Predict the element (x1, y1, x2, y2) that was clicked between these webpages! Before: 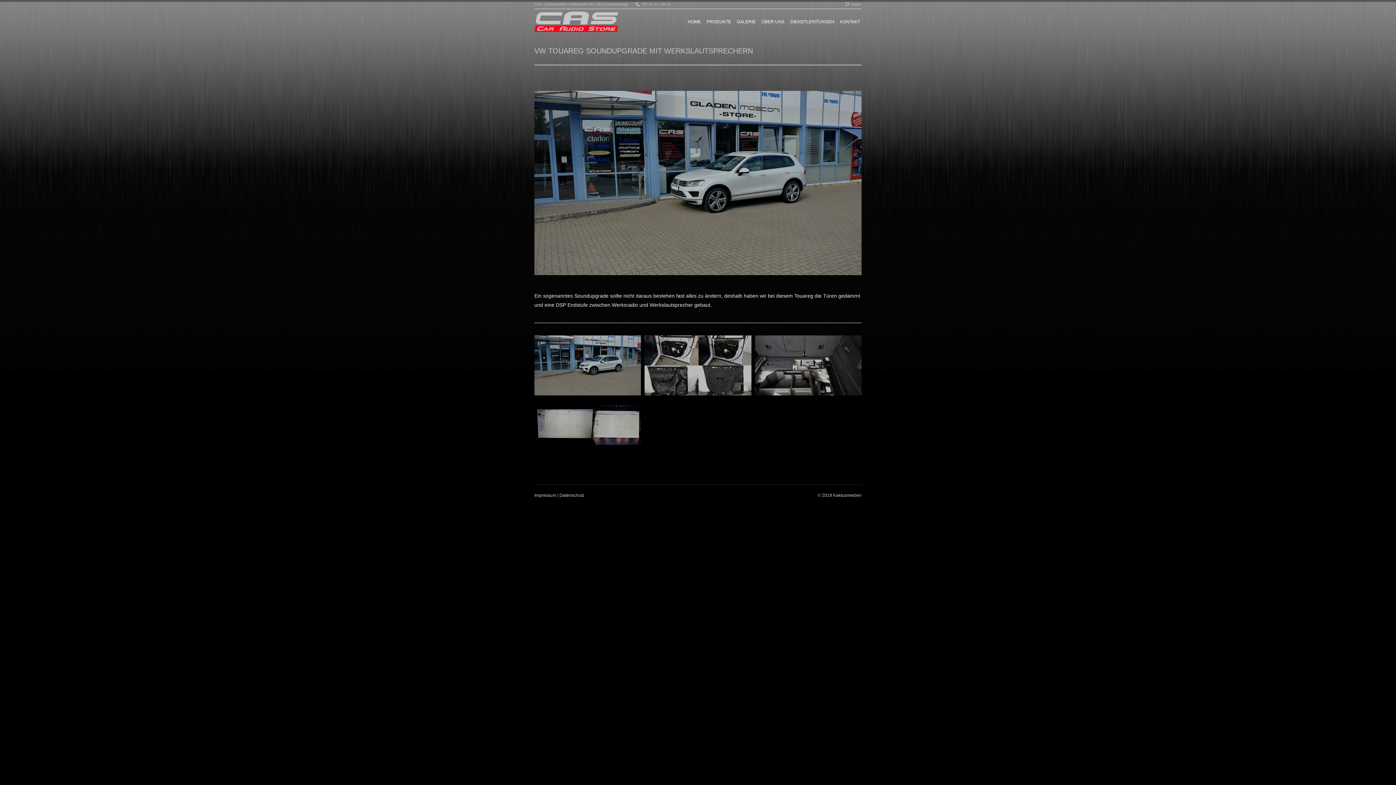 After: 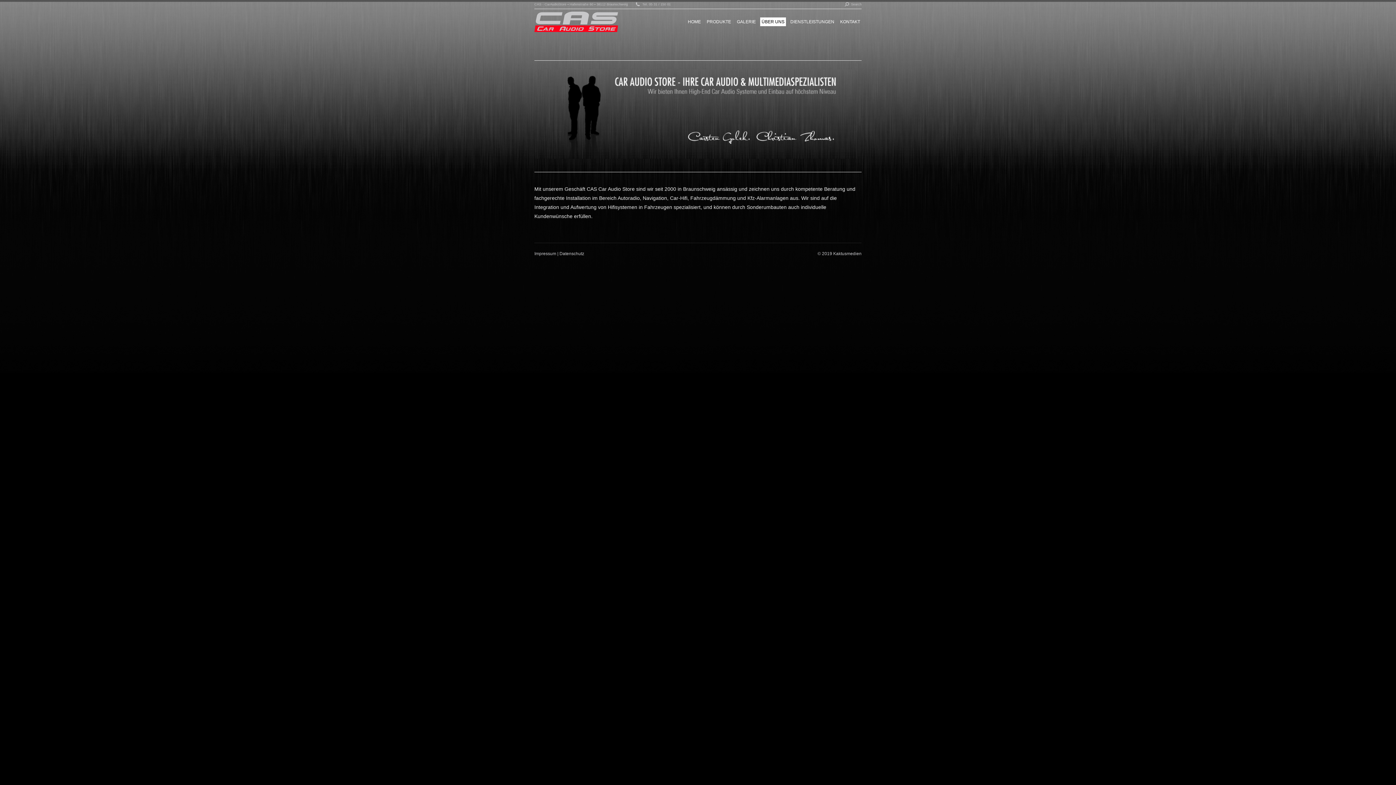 Action: bbox: (760, 17, 786, 26) label: ÜBER UNS